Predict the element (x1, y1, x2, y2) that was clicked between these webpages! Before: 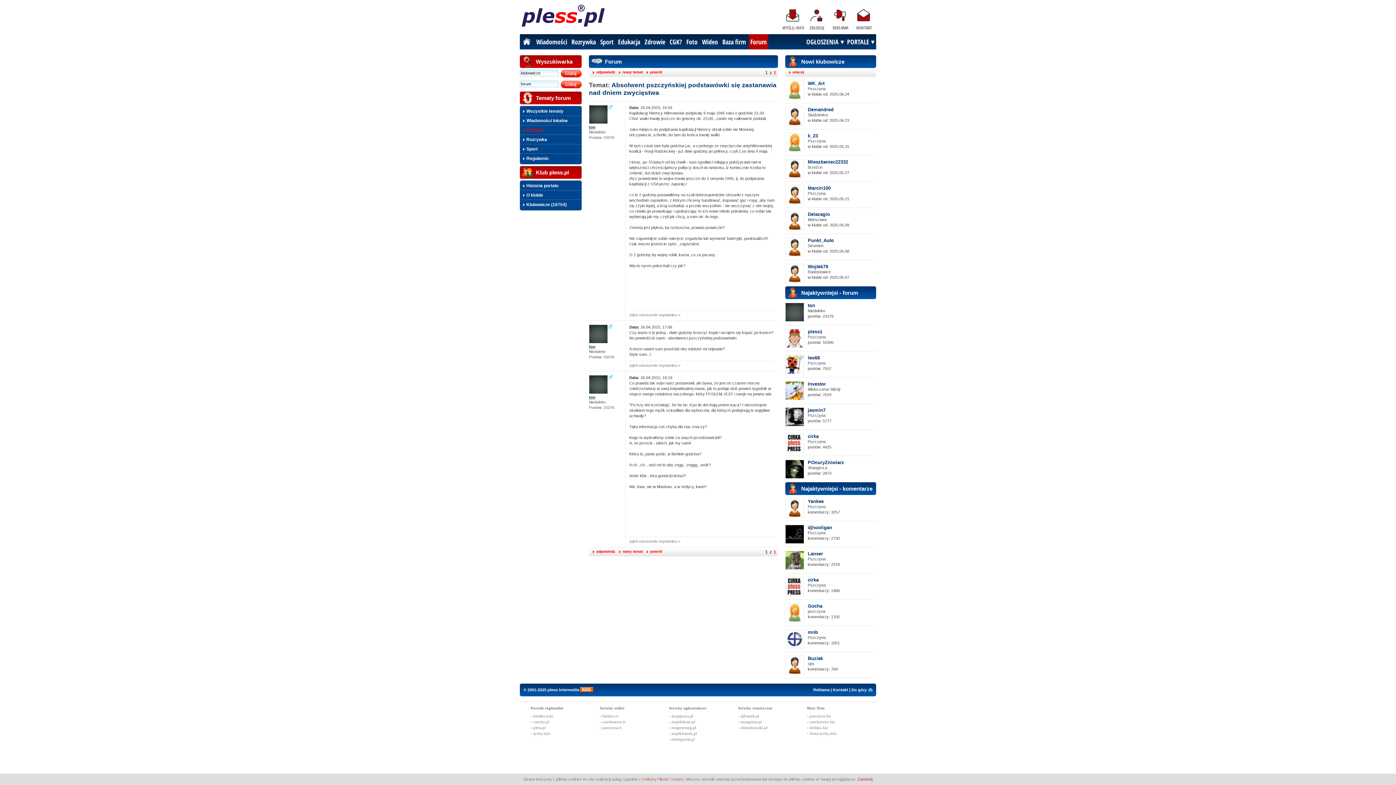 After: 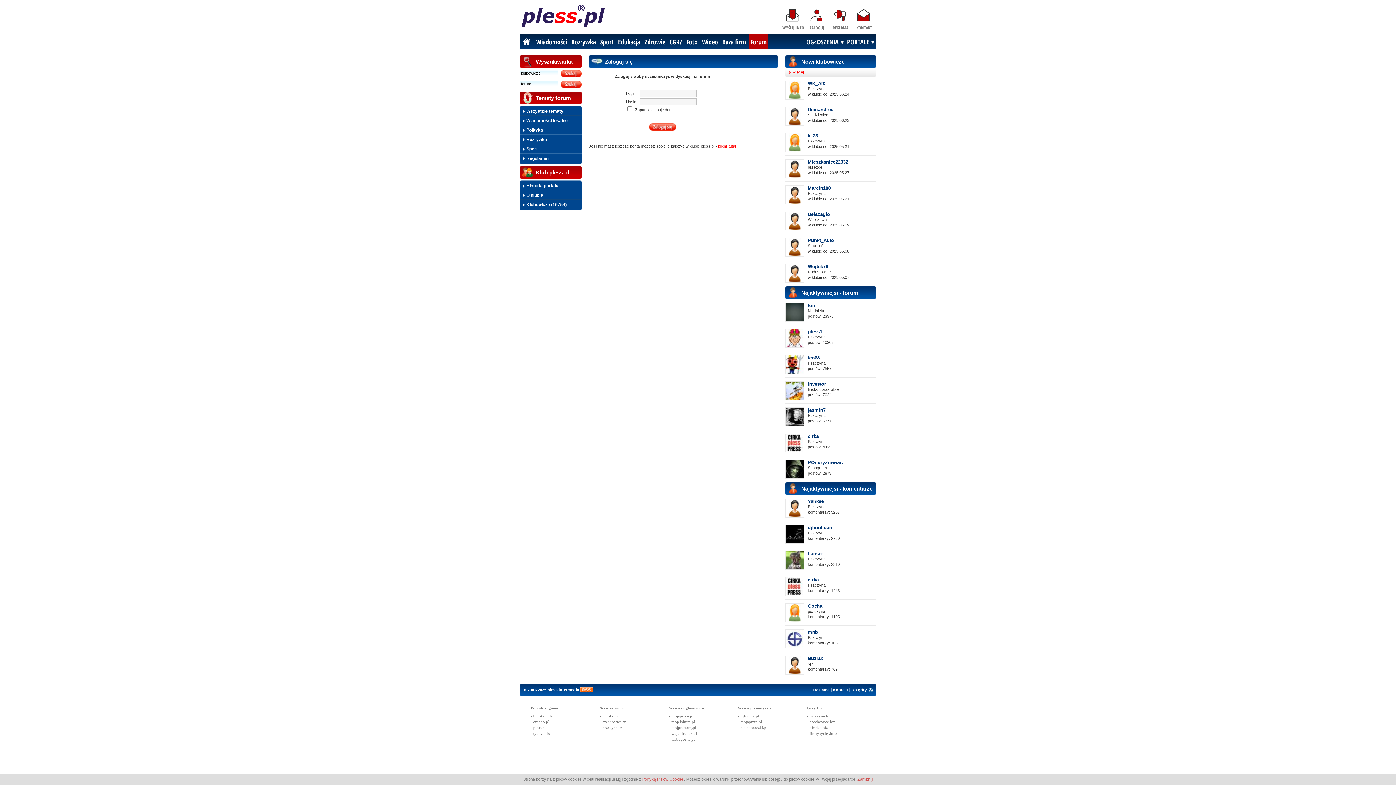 Action: label: odpowiedz bbox: (592, 70, 615, 74)